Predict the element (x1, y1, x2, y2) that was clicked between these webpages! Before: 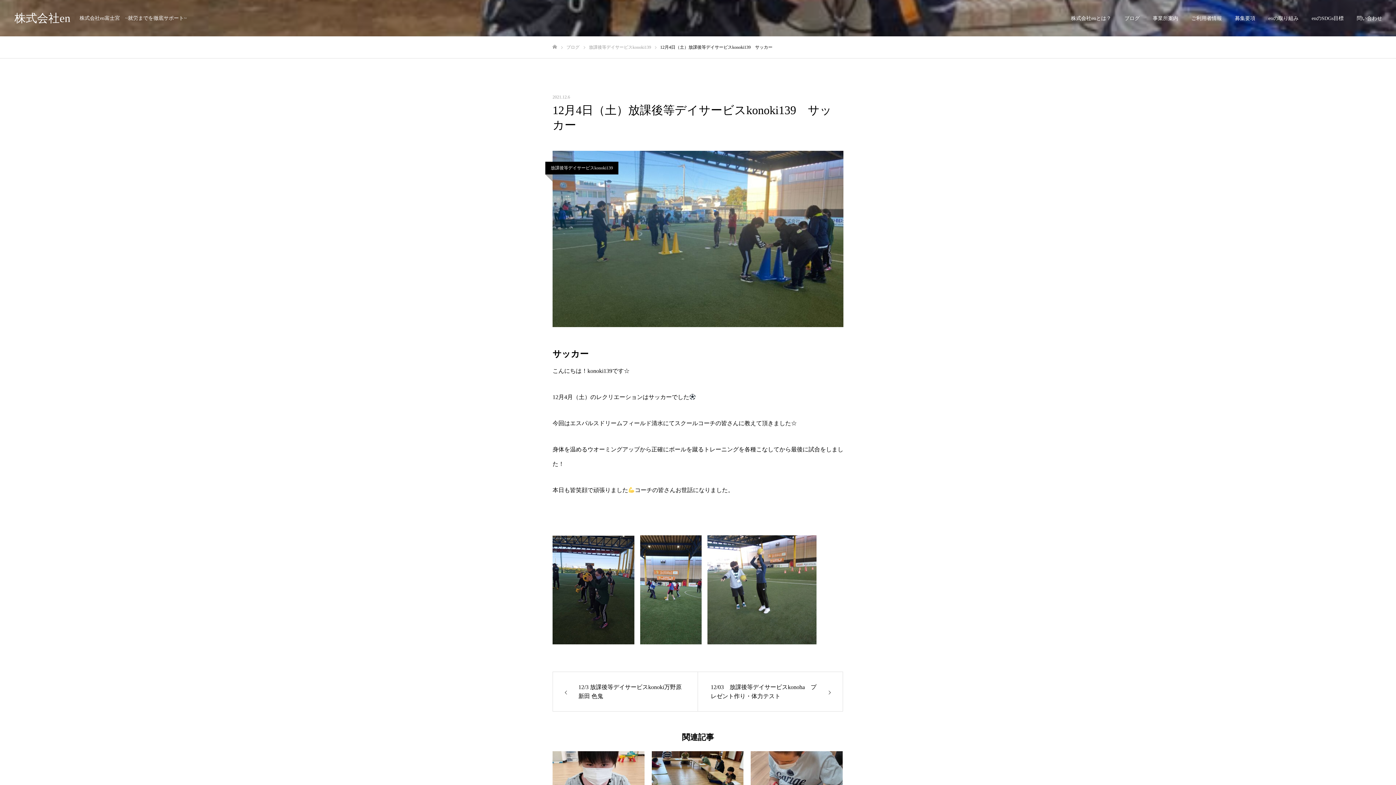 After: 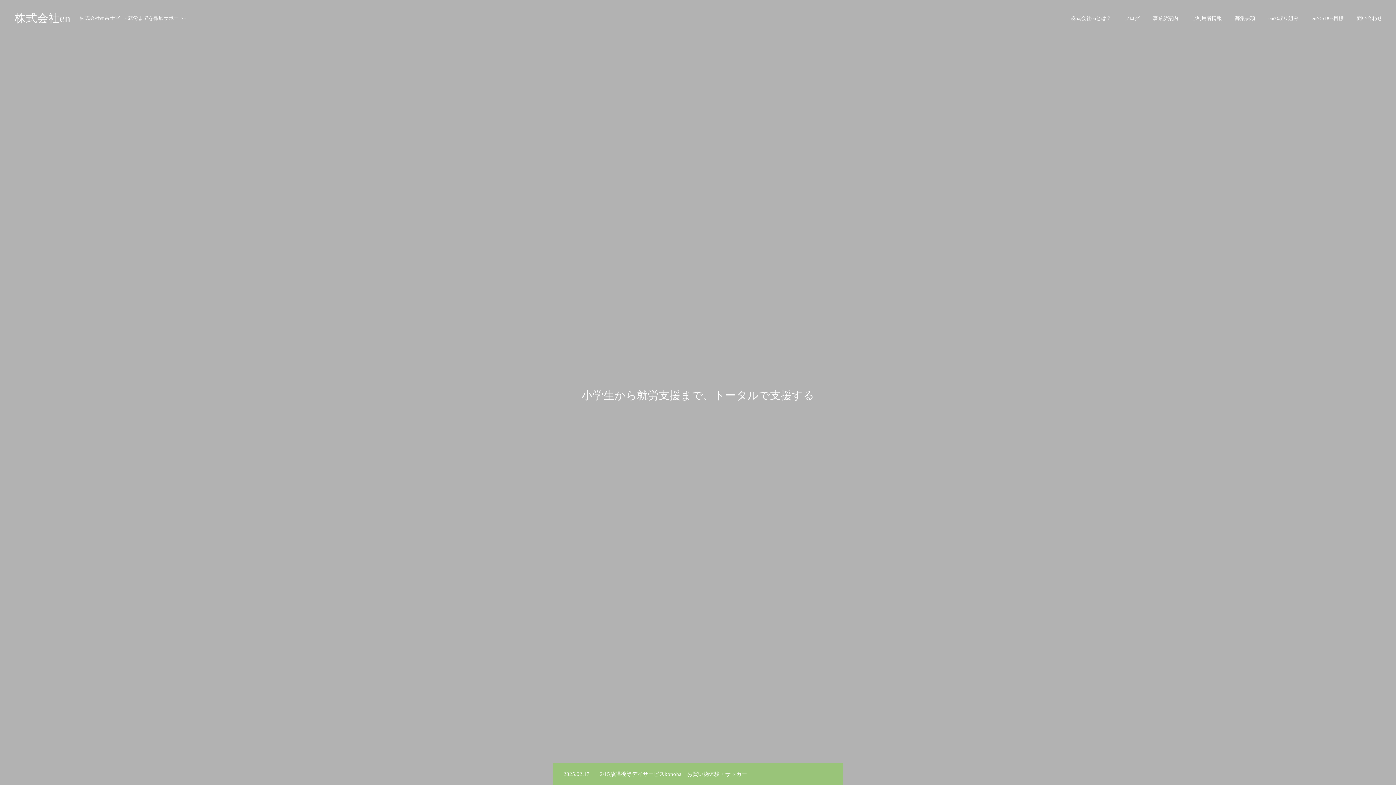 Action: label: ホーム bbox: (552, 44, 557, 49)